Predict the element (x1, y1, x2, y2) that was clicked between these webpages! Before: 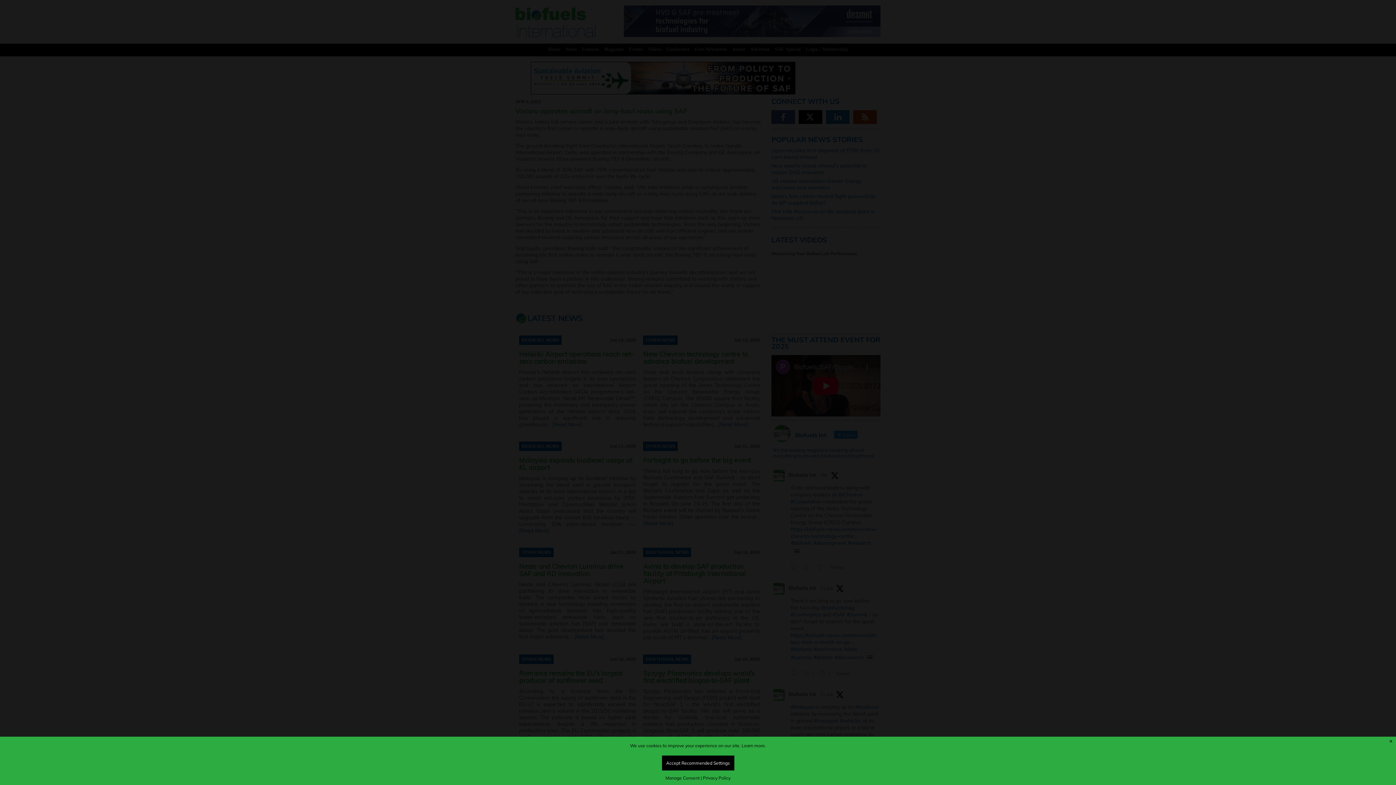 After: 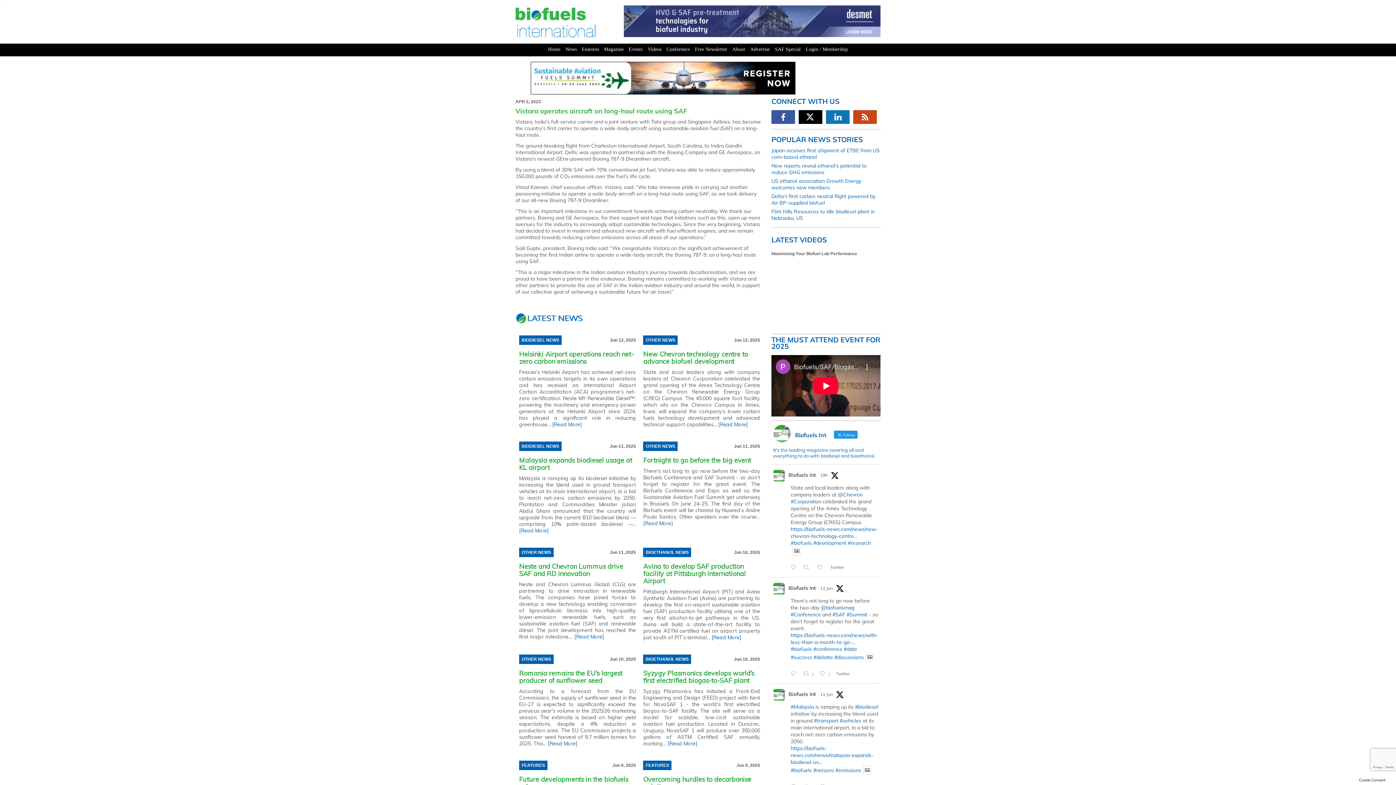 Action: label: ✕ bbox: (1389, 738, 1393, 744)